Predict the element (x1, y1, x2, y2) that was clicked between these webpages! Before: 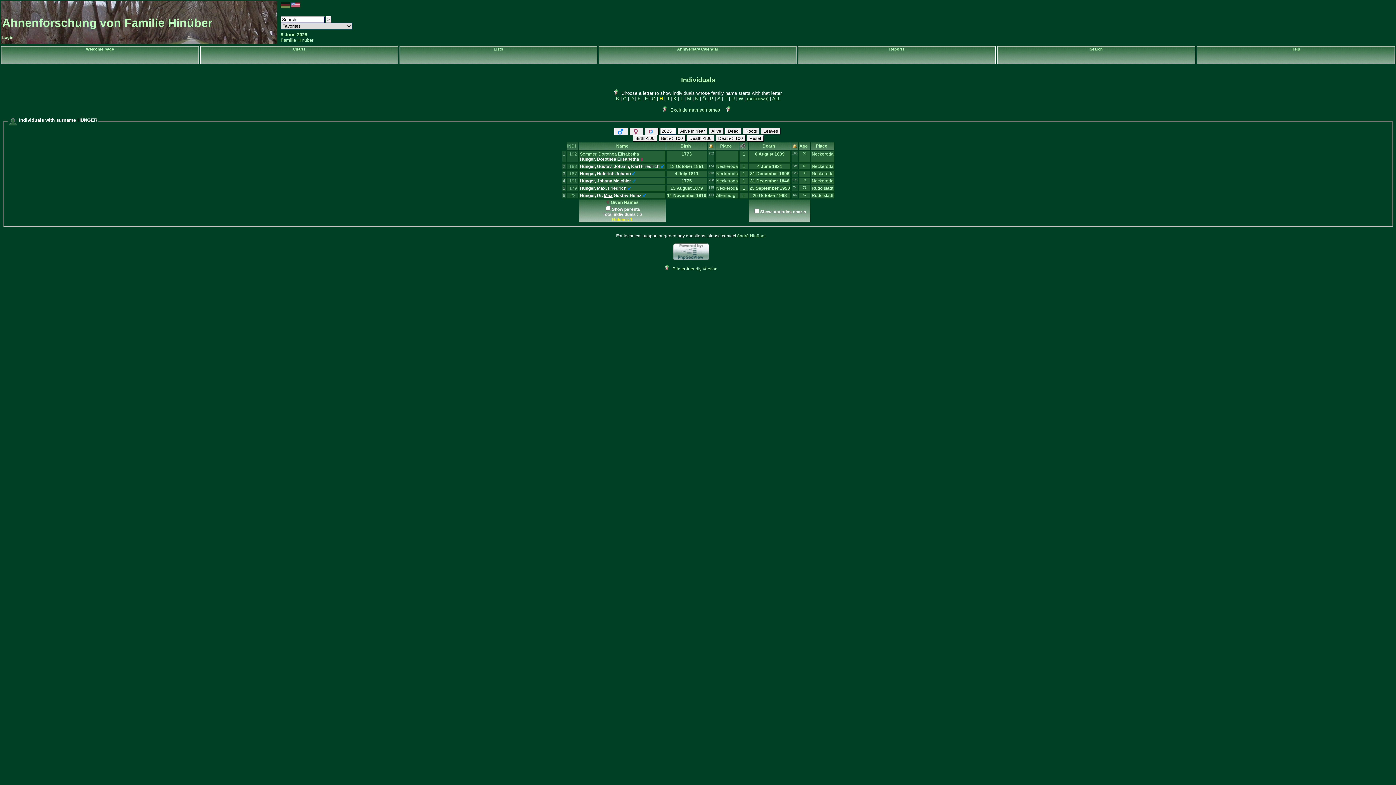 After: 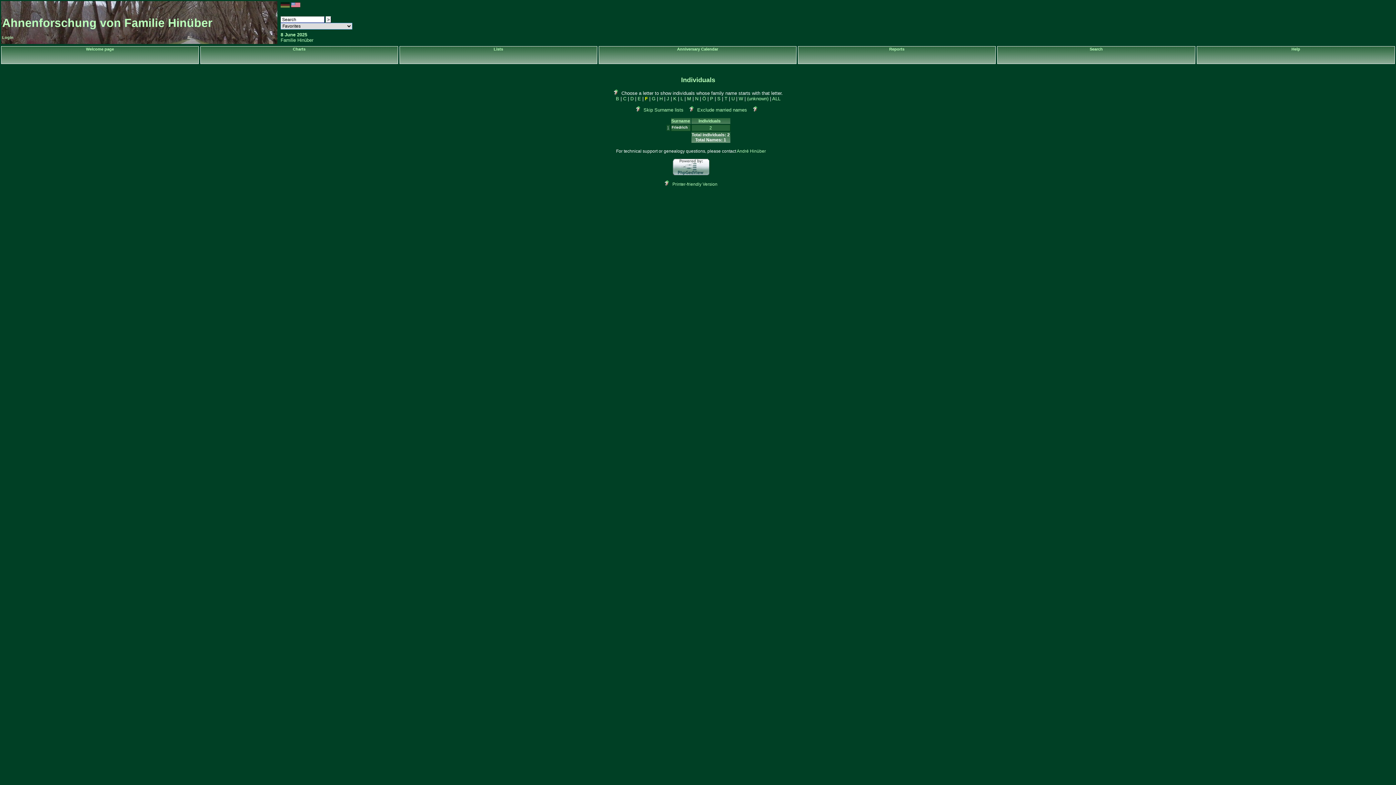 Action: bbox: (645, 95, 648, 101) label: F